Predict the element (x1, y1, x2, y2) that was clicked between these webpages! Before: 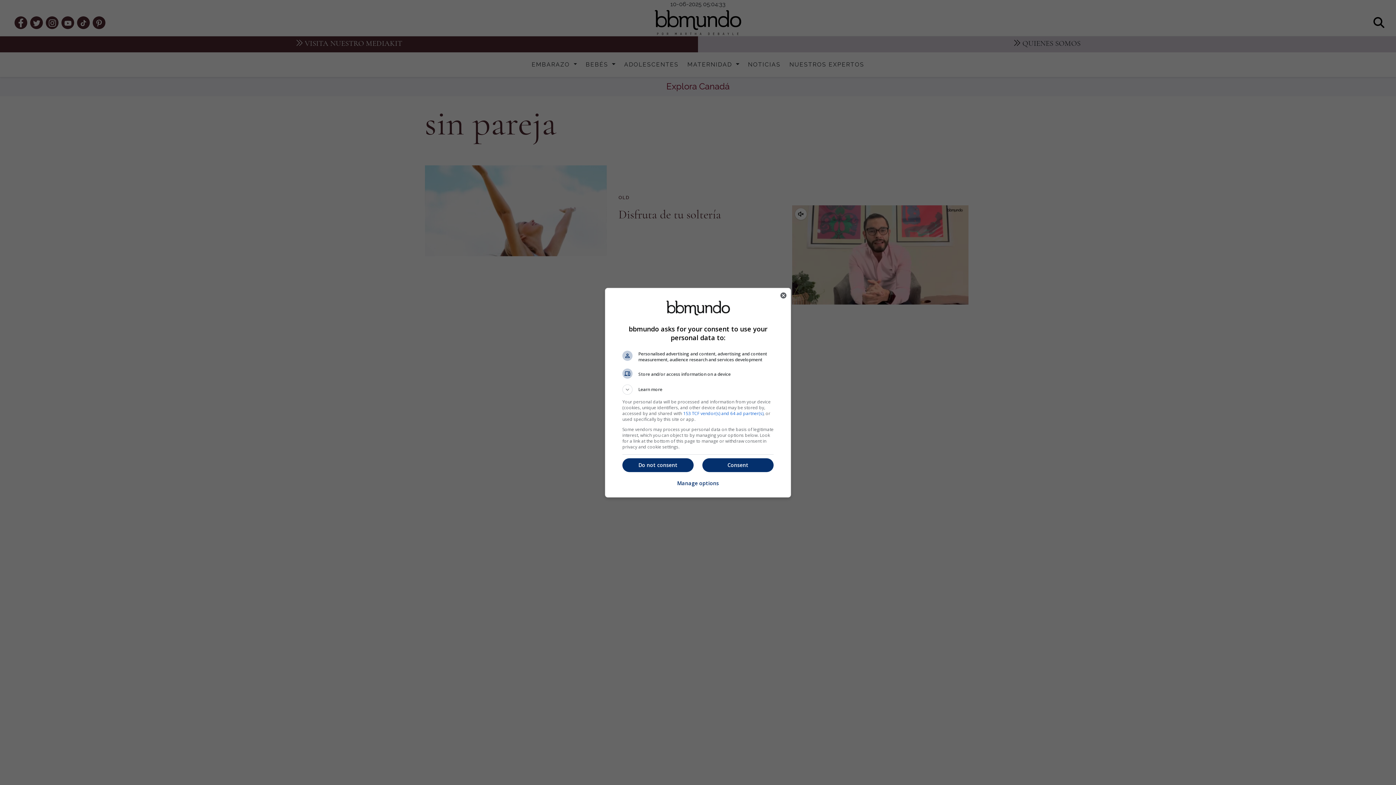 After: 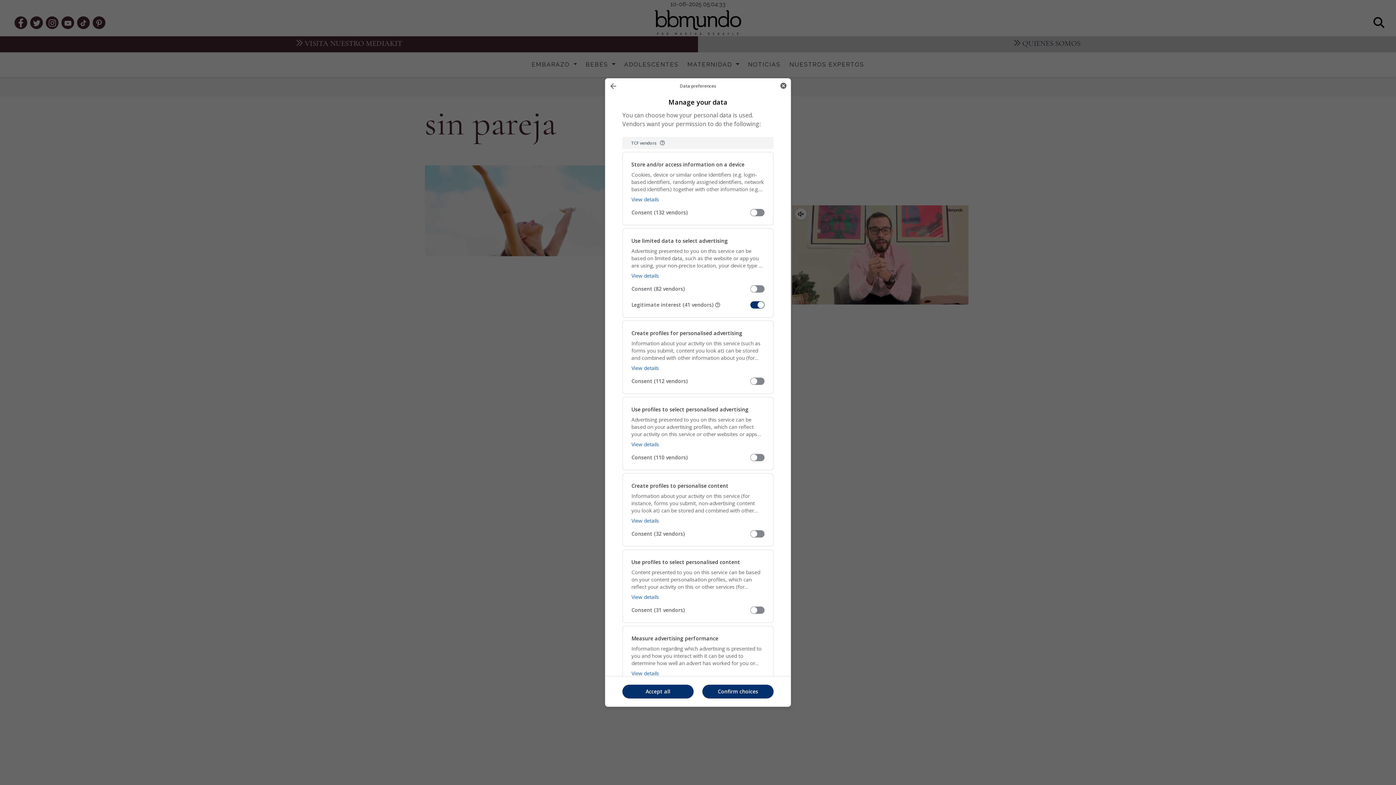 Action: label: Manage options bbox: (677, 476, 719, 491)